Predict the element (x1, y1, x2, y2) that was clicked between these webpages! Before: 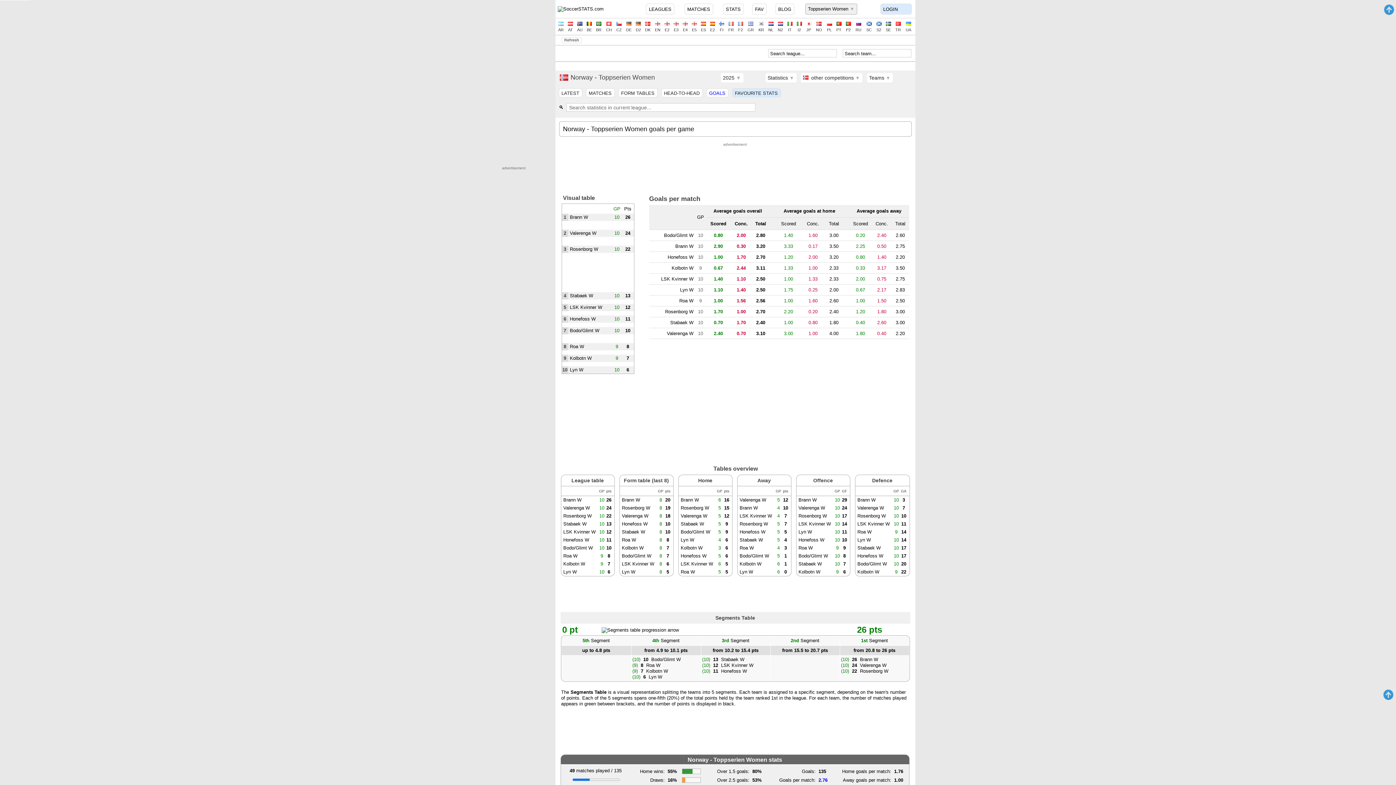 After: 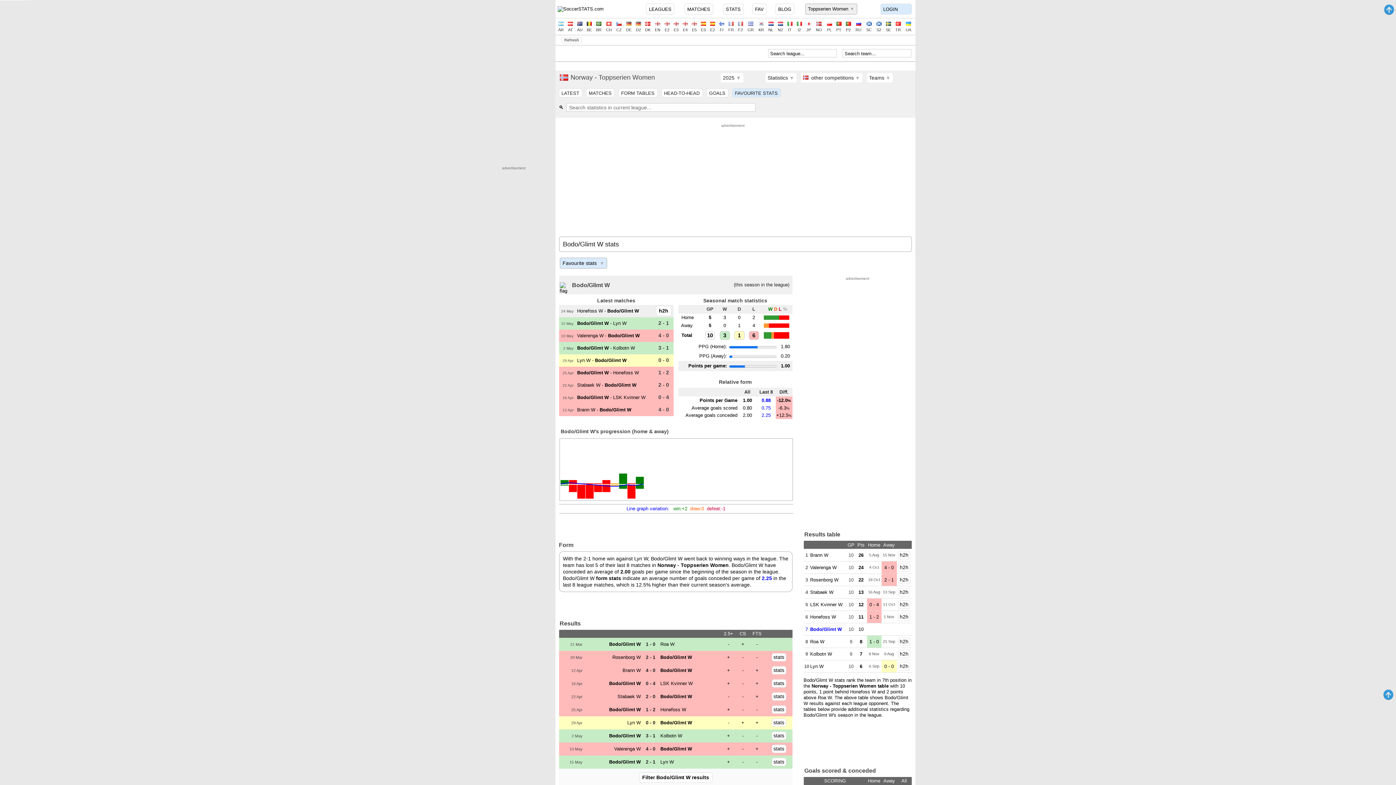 Action: label: Bodo/Glimt W bbox: (570, 328, 599, 333)